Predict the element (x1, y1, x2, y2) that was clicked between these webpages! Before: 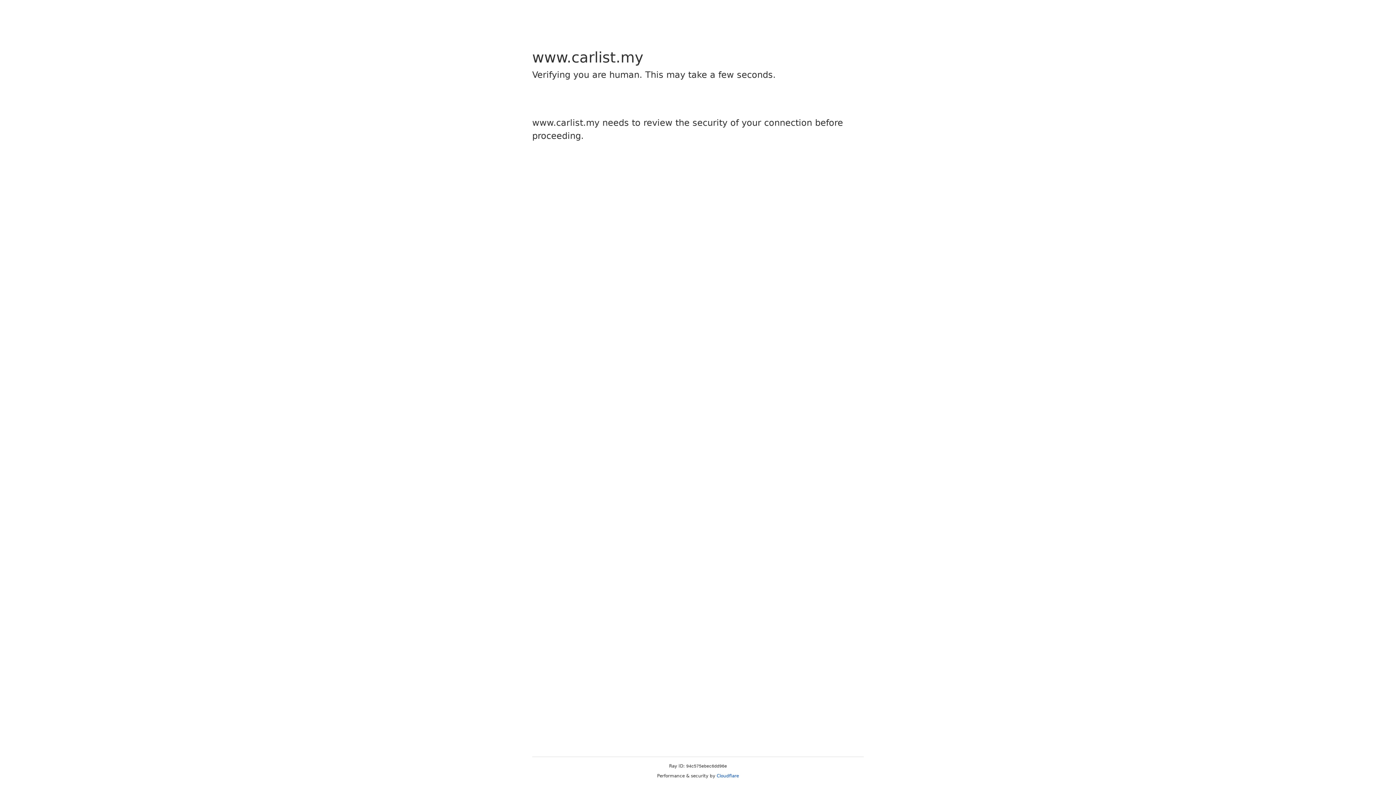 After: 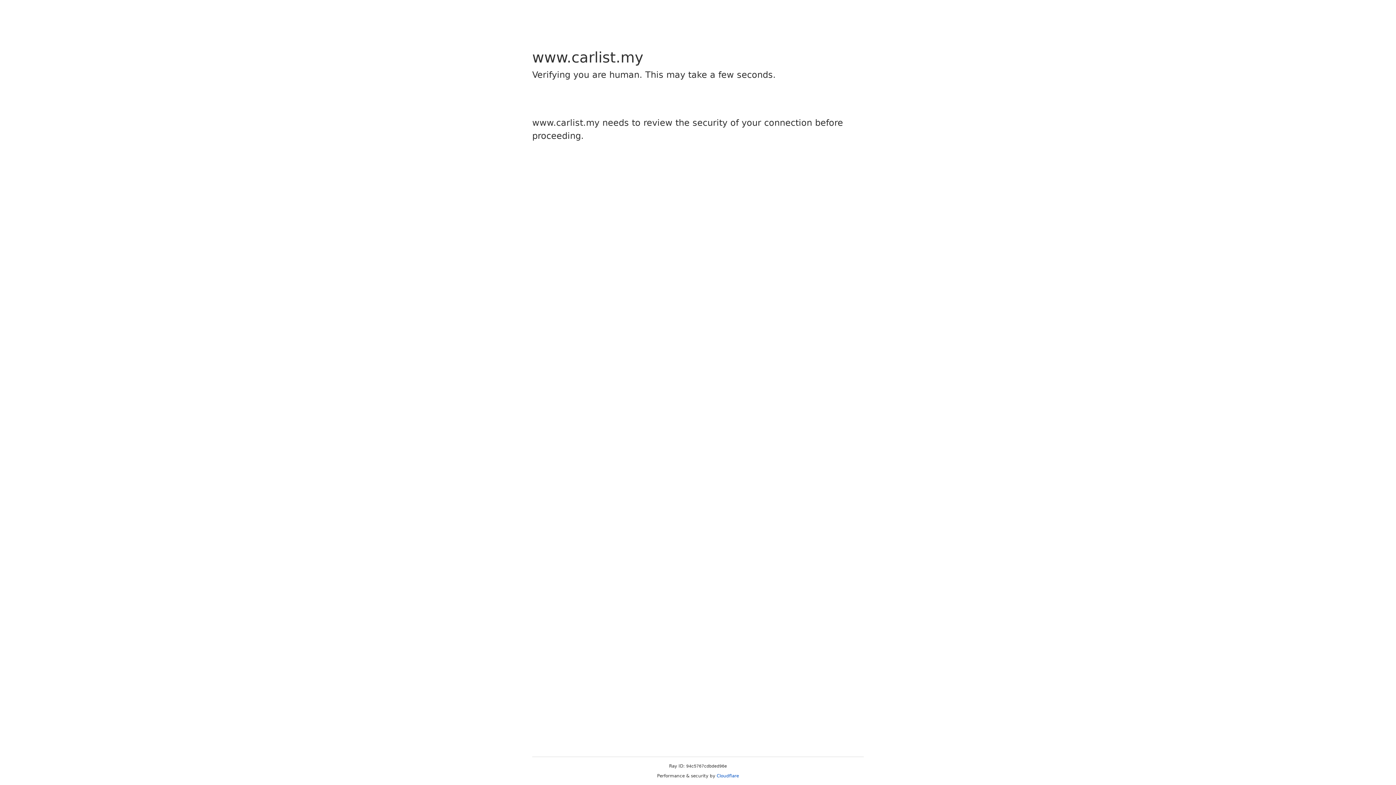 Action: label: Cloudflare bbox: (716, 773, 739, 778)